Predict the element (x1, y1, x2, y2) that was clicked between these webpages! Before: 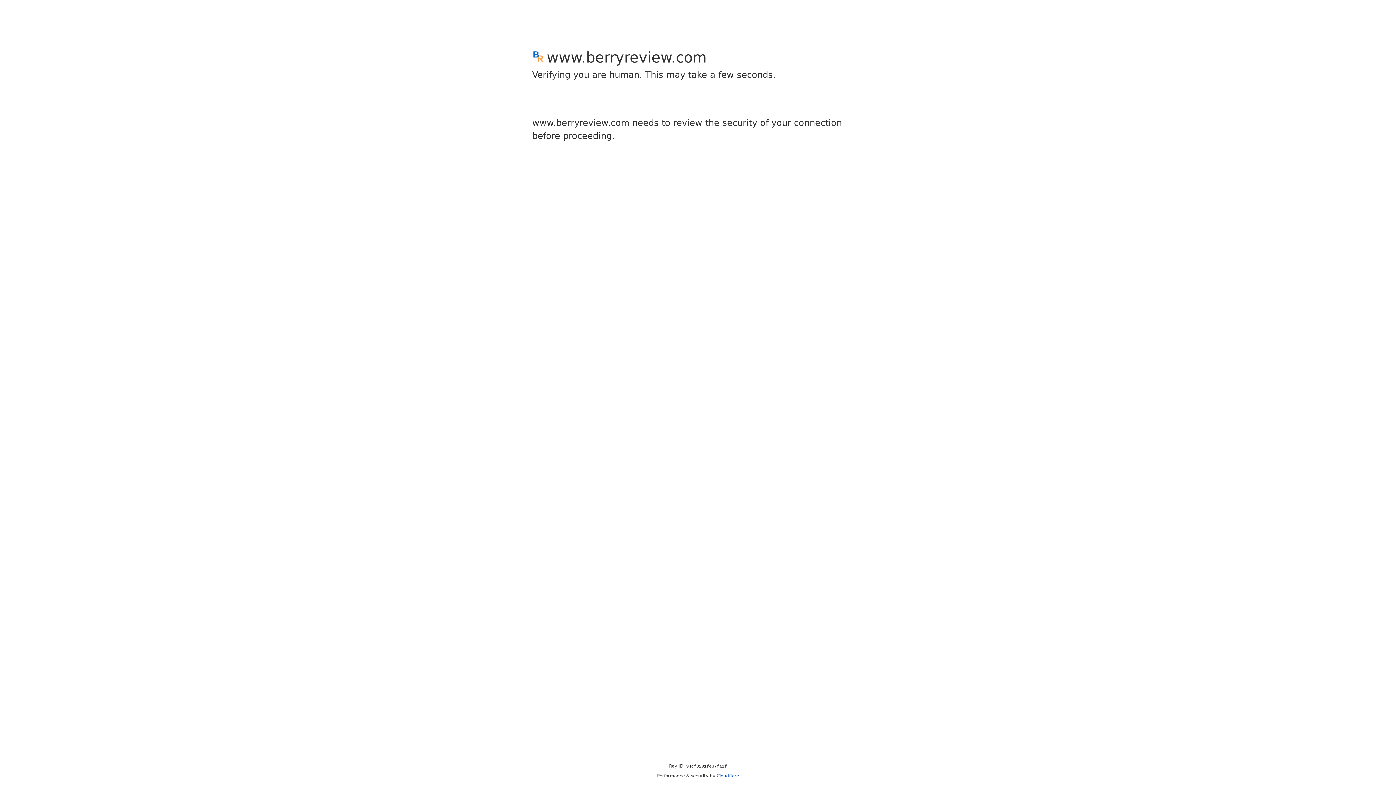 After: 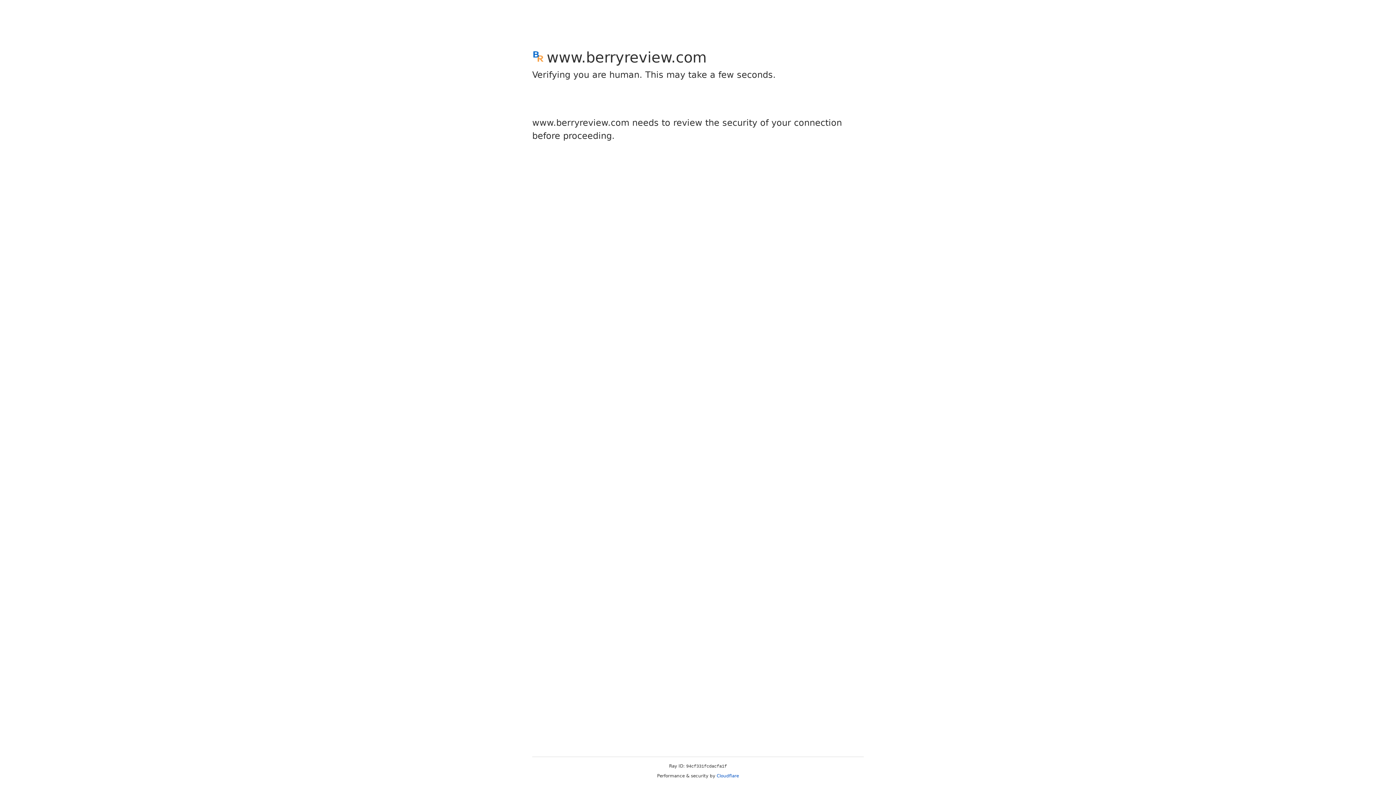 Action: label: Cloudflare bbox: (716, 773, 739, 778)